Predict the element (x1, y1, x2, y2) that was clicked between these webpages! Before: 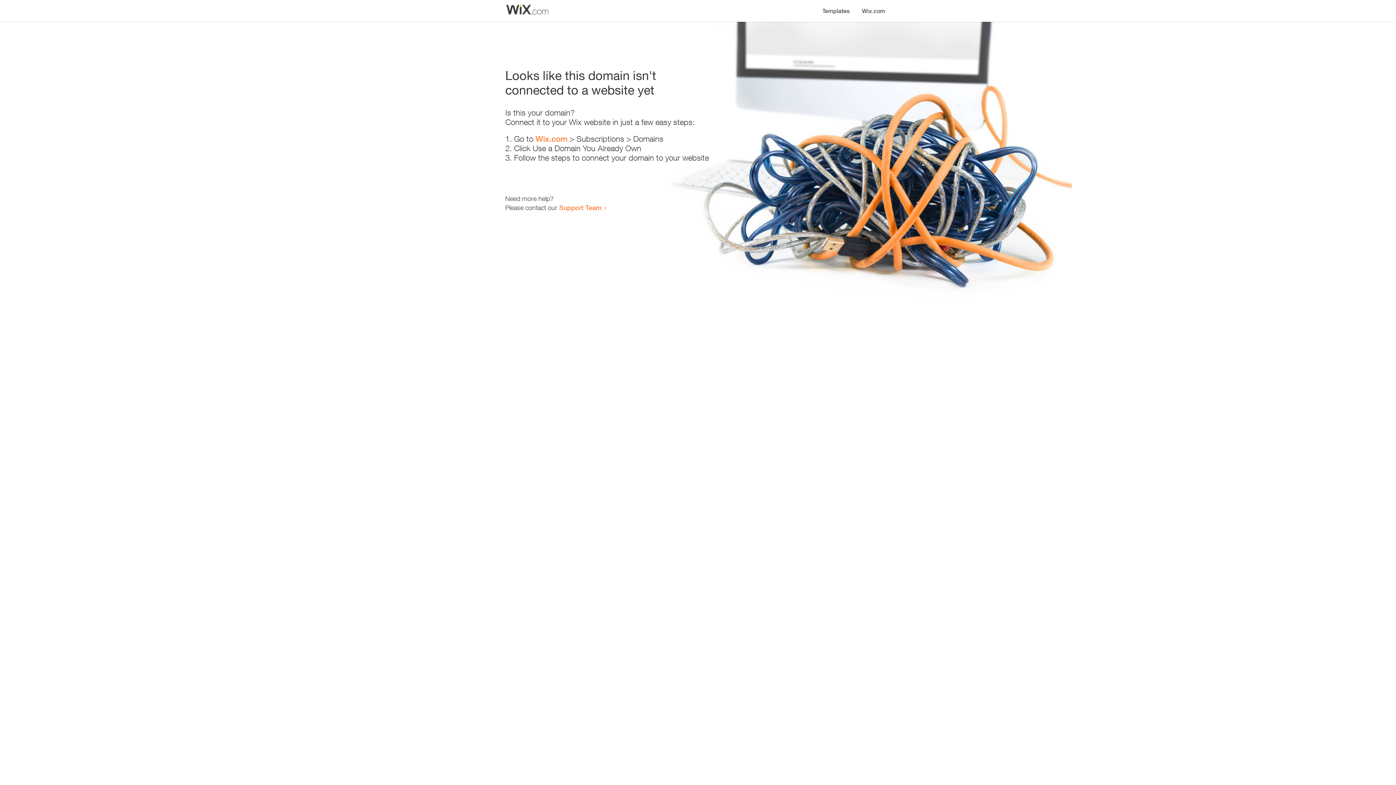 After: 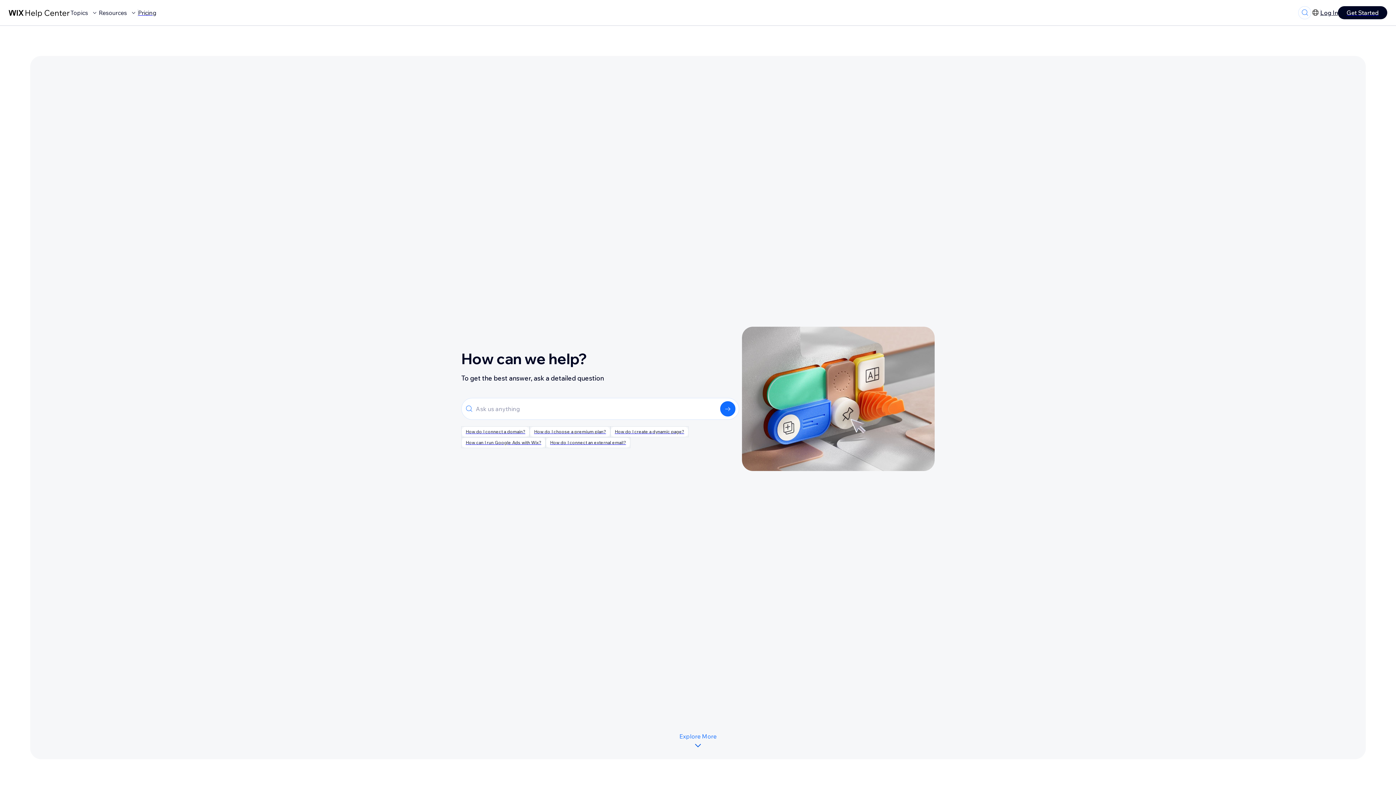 Action: bbox: (559, 203, 601, 211) label: Support Team